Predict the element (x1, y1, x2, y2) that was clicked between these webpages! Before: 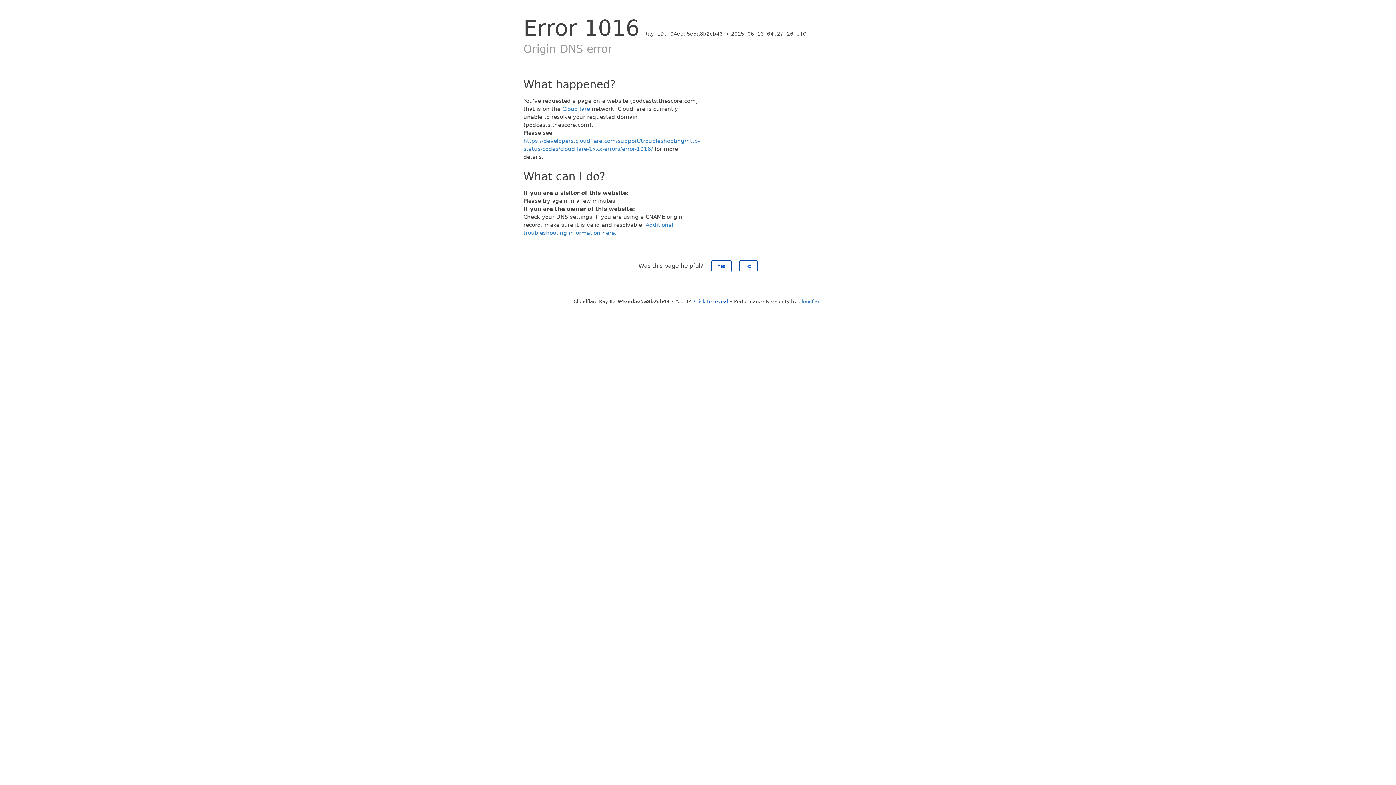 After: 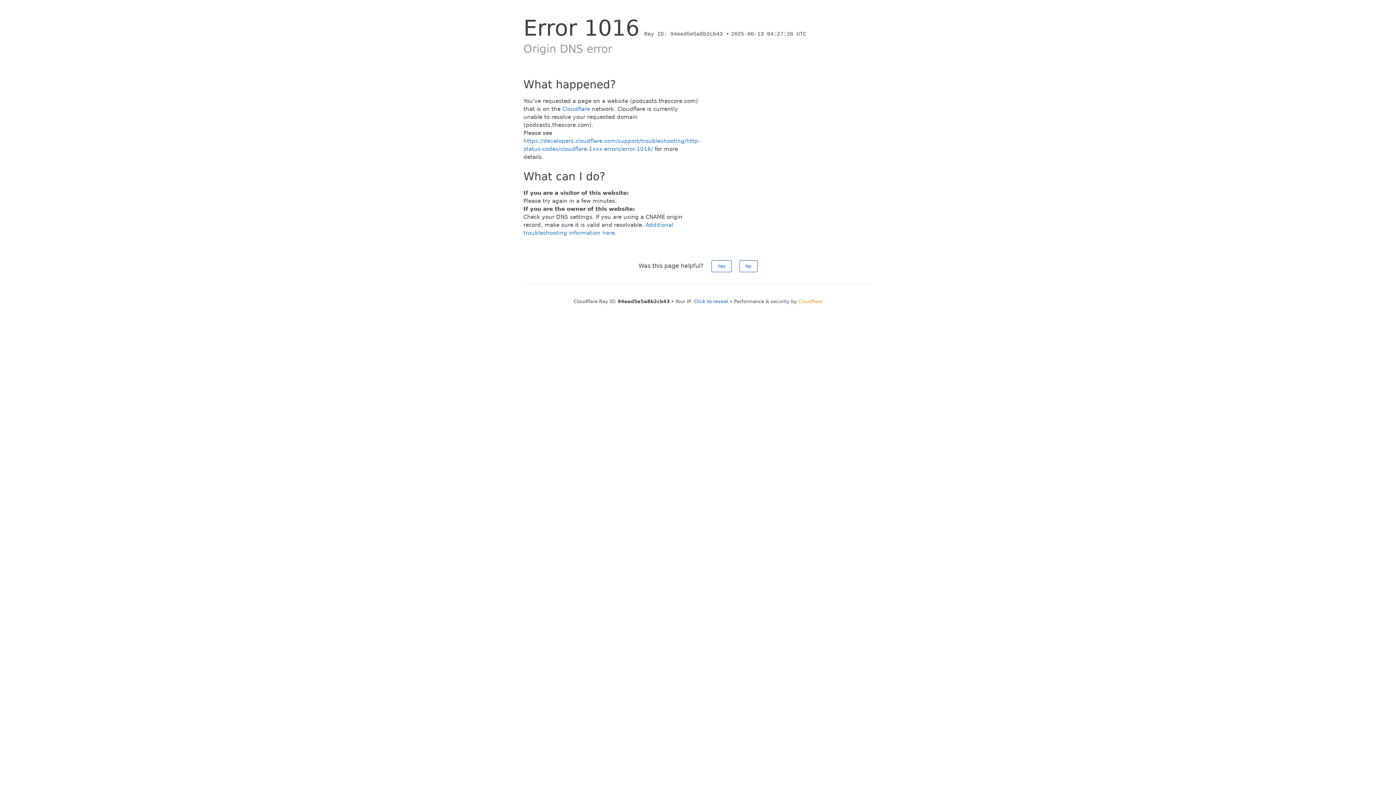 Action: bbox: (798, 298, 822, 304) label: Cloudflare